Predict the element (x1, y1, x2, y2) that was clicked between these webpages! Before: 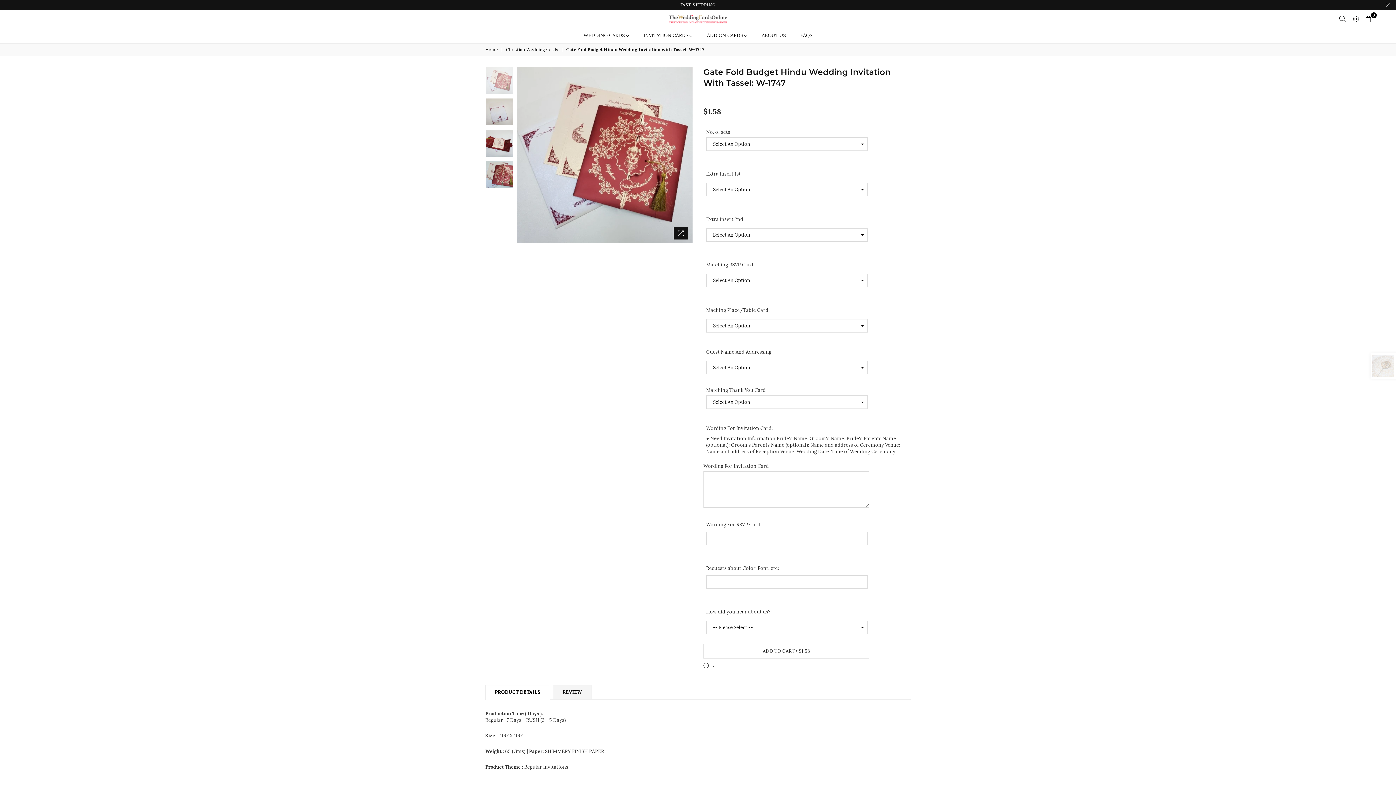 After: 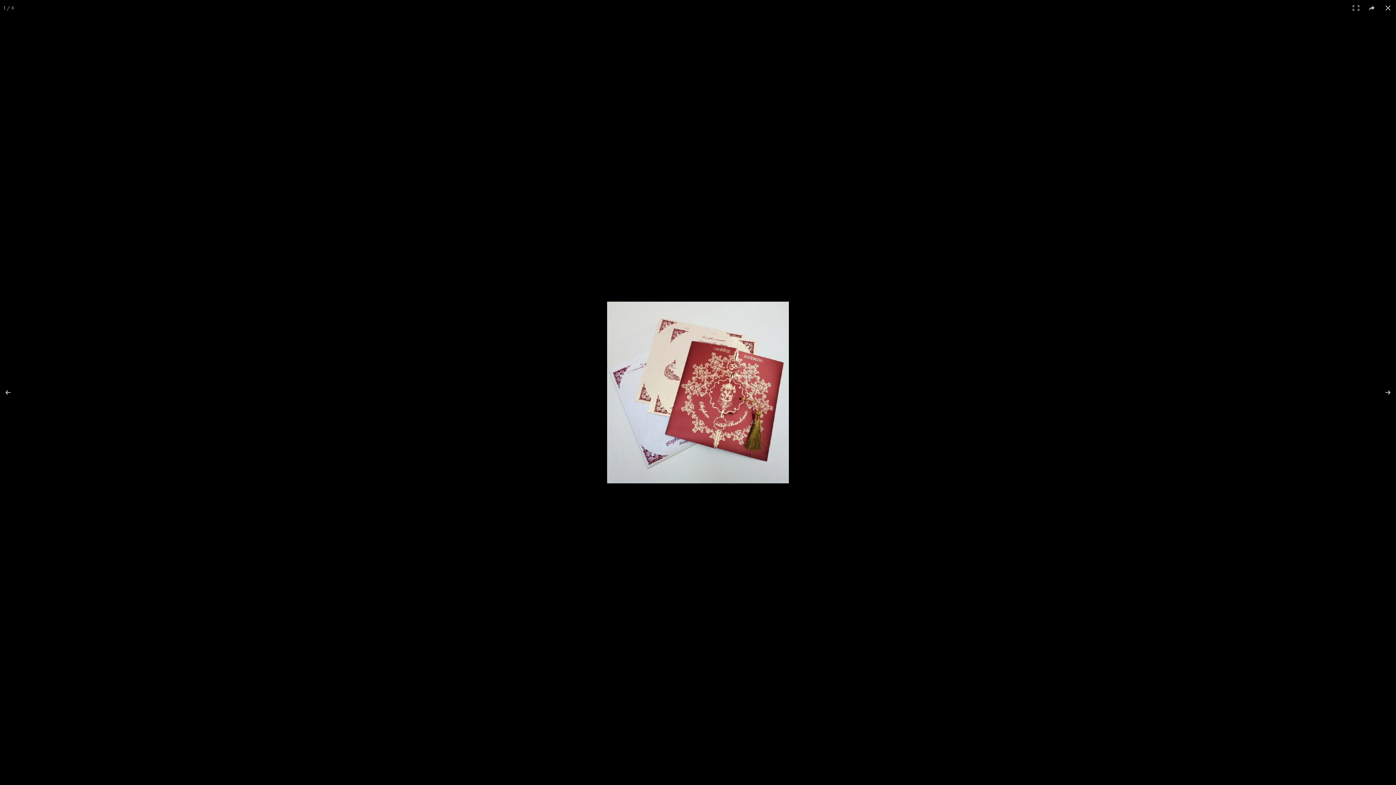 Action: bbox: (673, 226, 688, 239)